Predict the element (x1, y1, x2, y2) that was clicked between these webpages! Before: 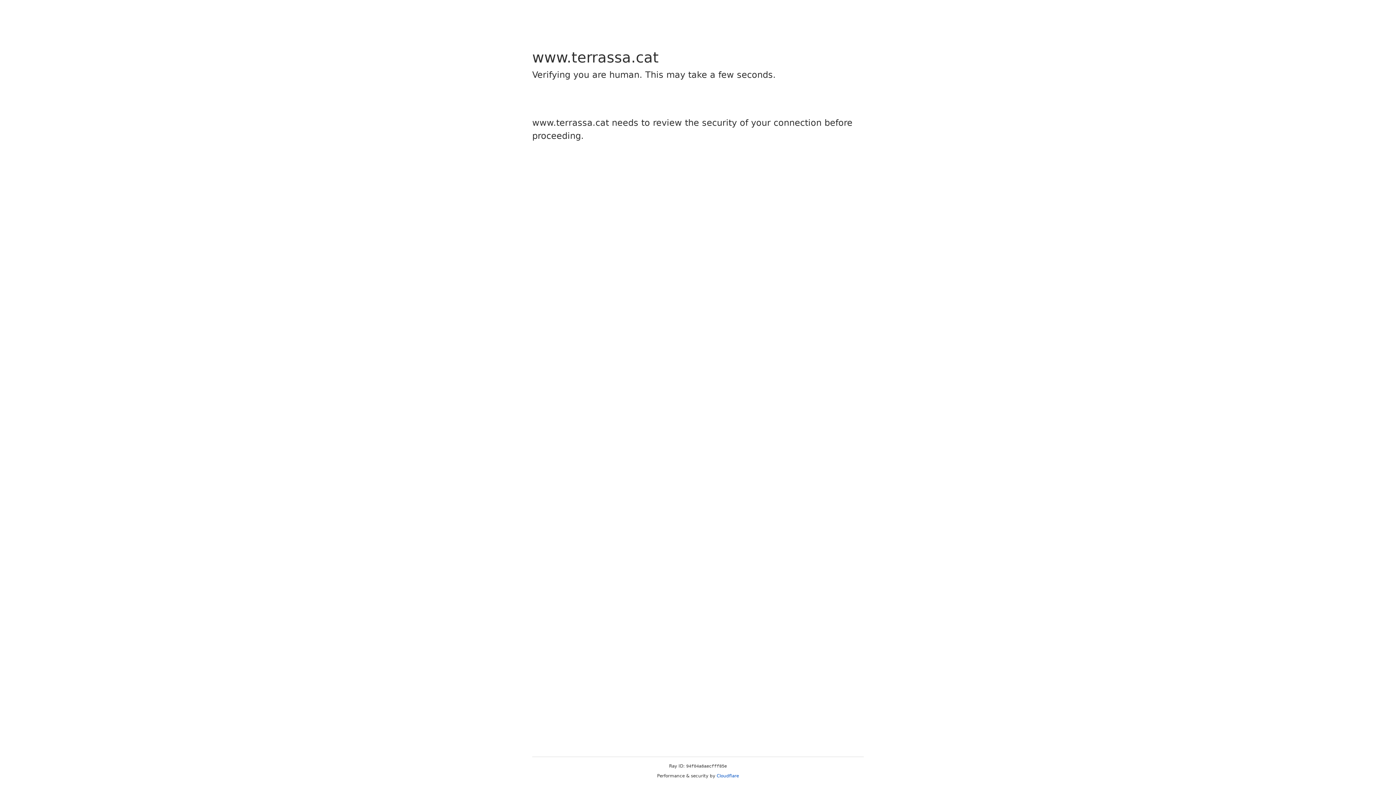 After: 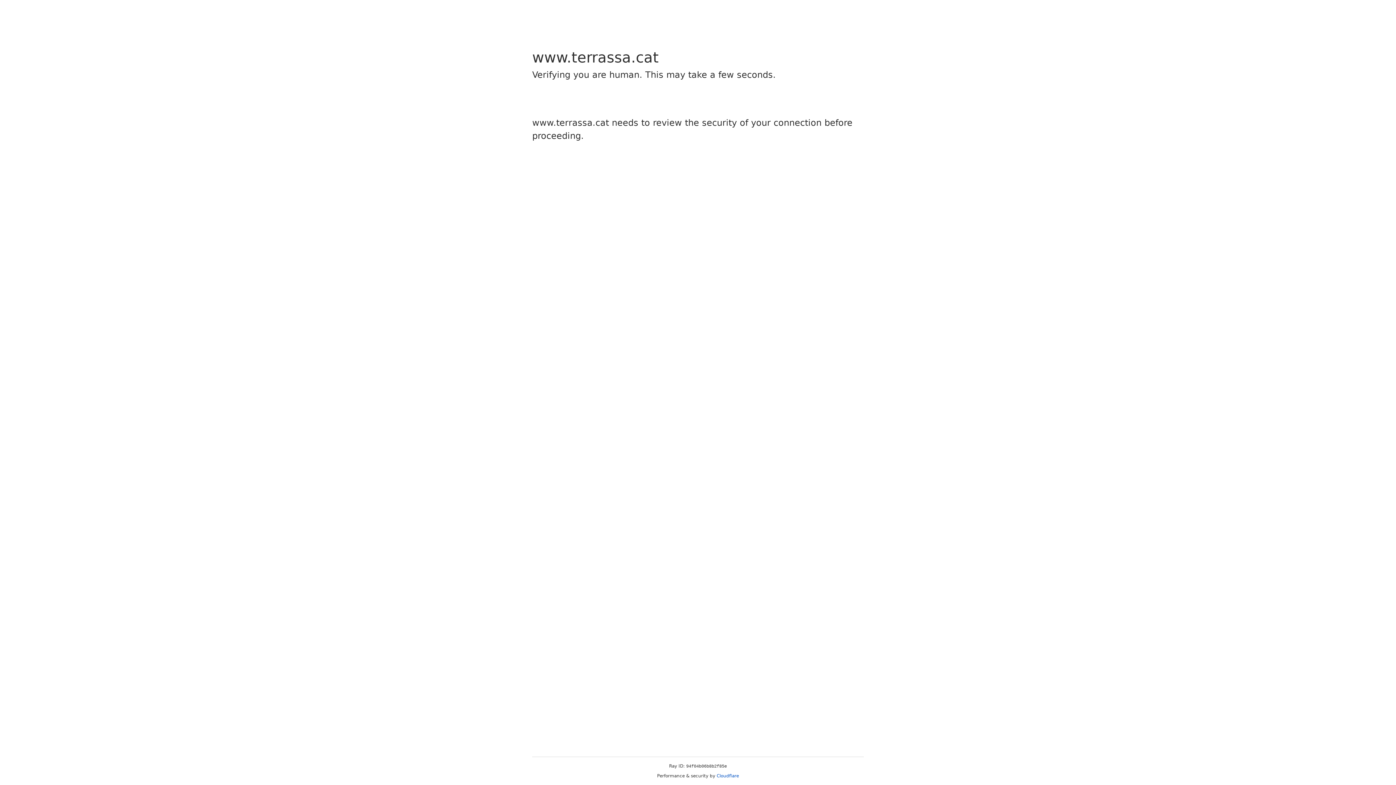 Action: label: Cloudflare bbox: (716, 773, 739, 778)